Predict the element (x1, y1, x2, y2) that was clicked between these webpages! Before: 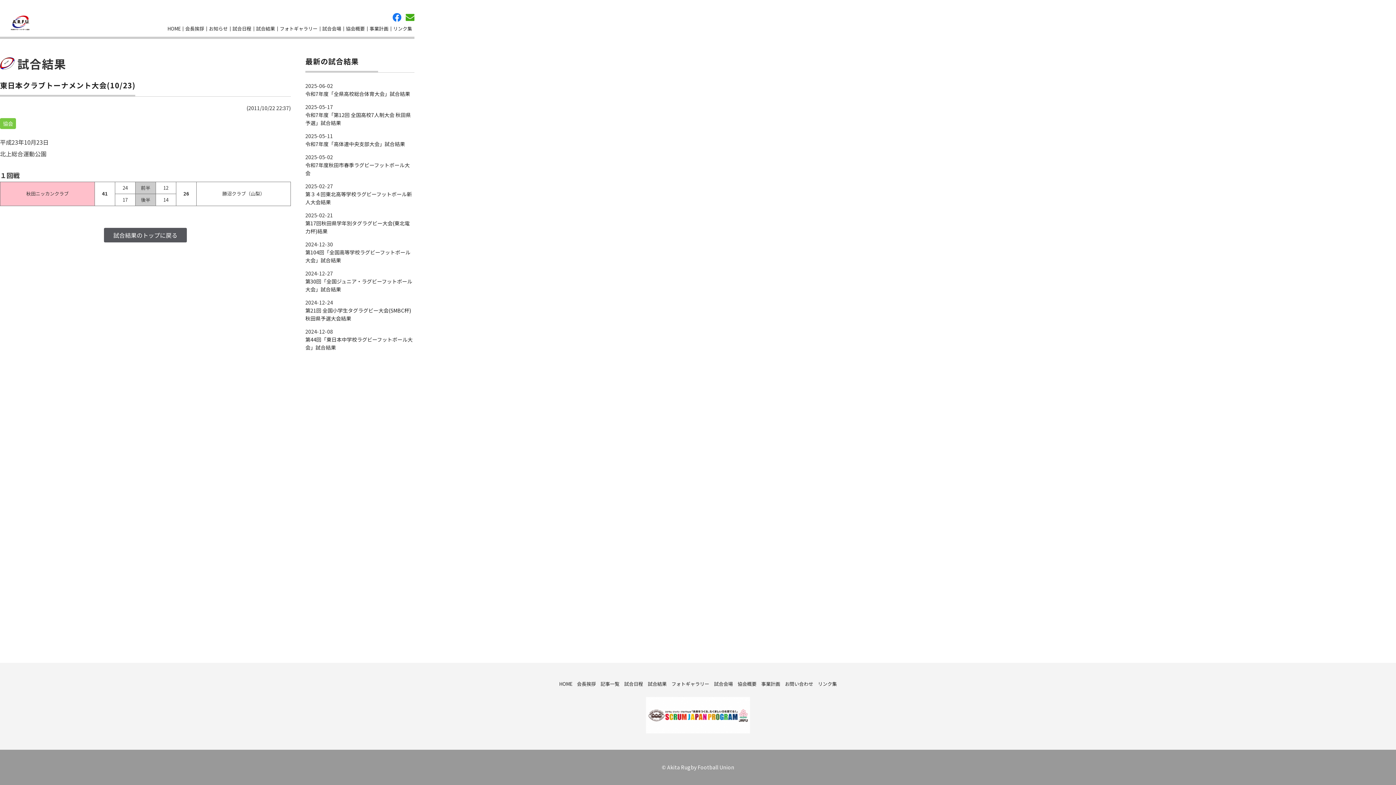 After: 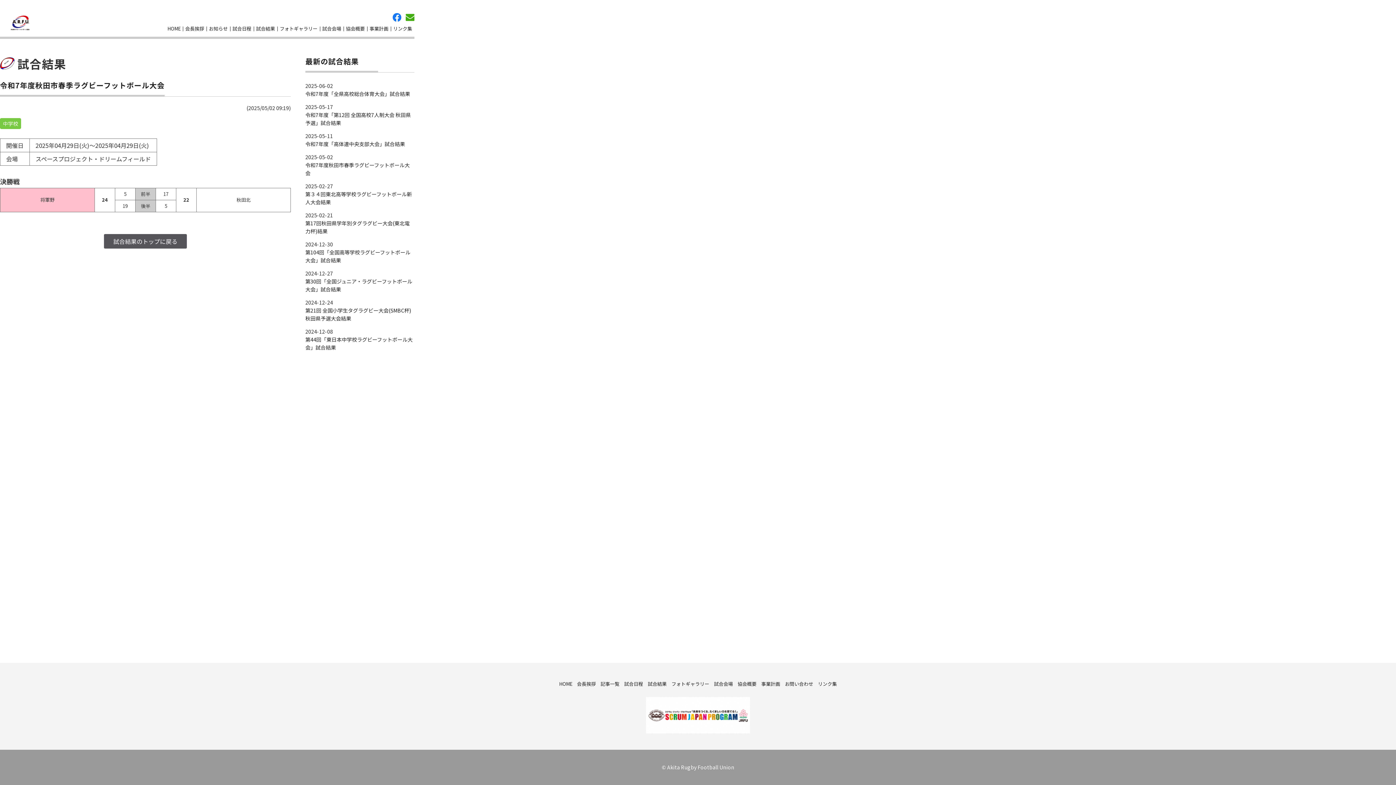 Action: bbox: (305, 161, 414, 177) label: 令和7年度秋田市春季ラグビーフットボール大会